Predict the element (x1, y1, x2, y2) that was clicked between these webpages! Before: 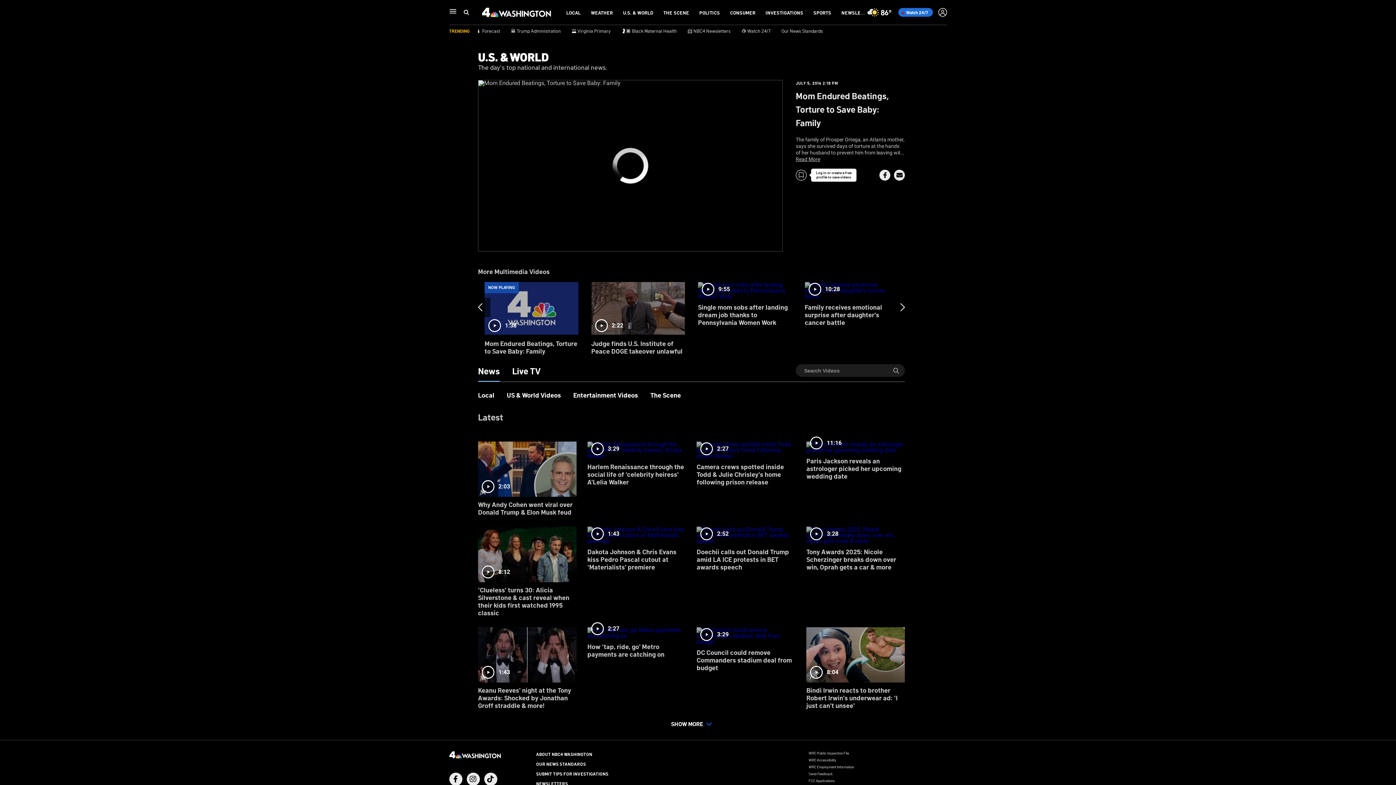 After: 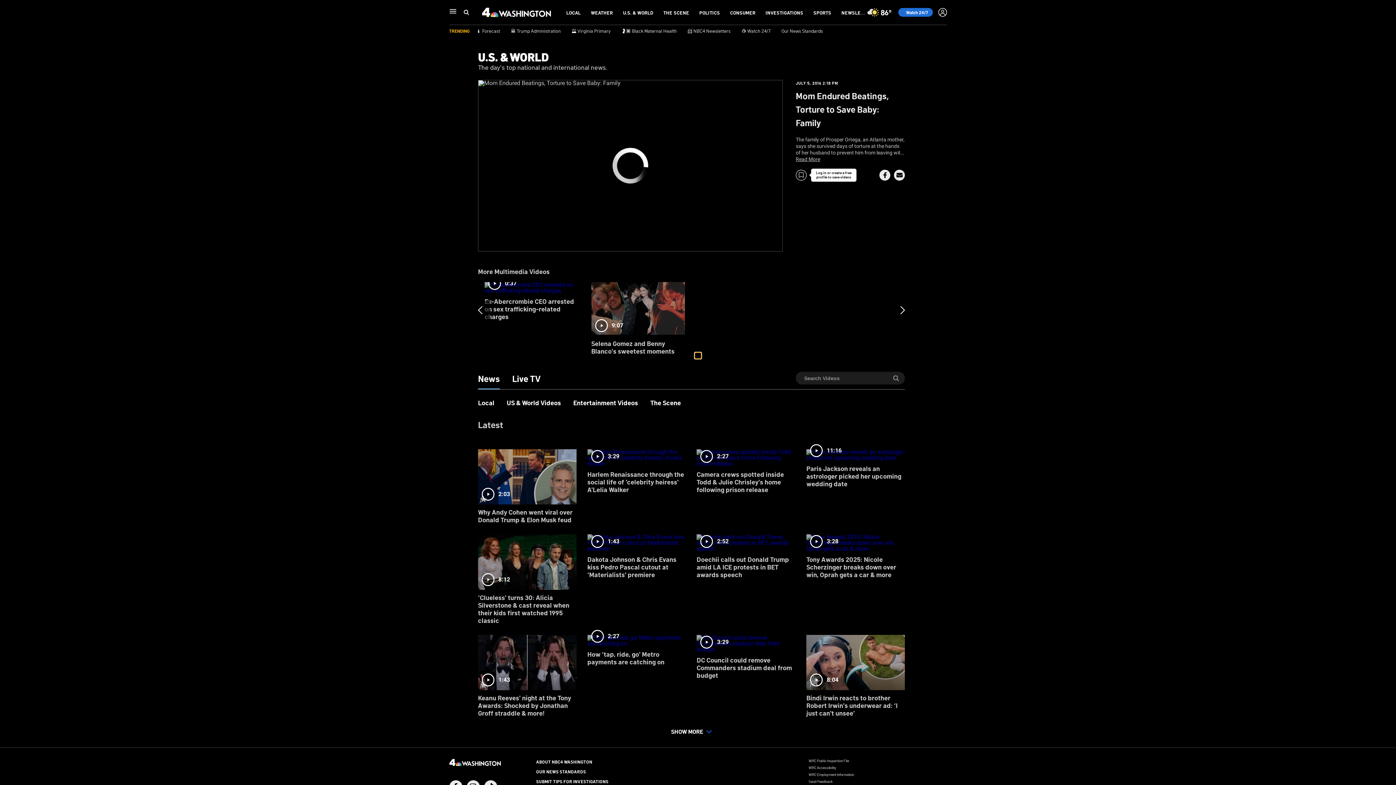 Action: label: slide 9 bullet bbox: (694, 345, 701, 351)